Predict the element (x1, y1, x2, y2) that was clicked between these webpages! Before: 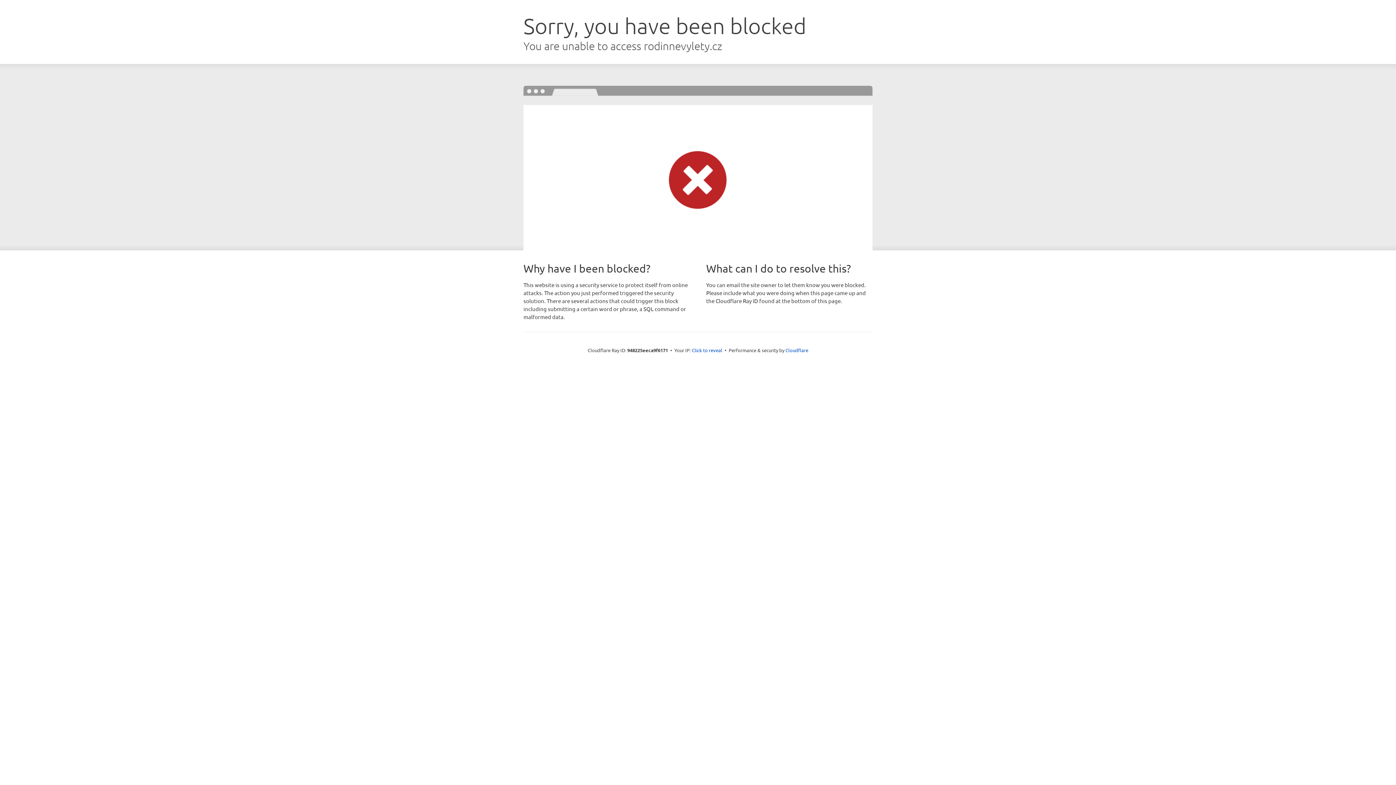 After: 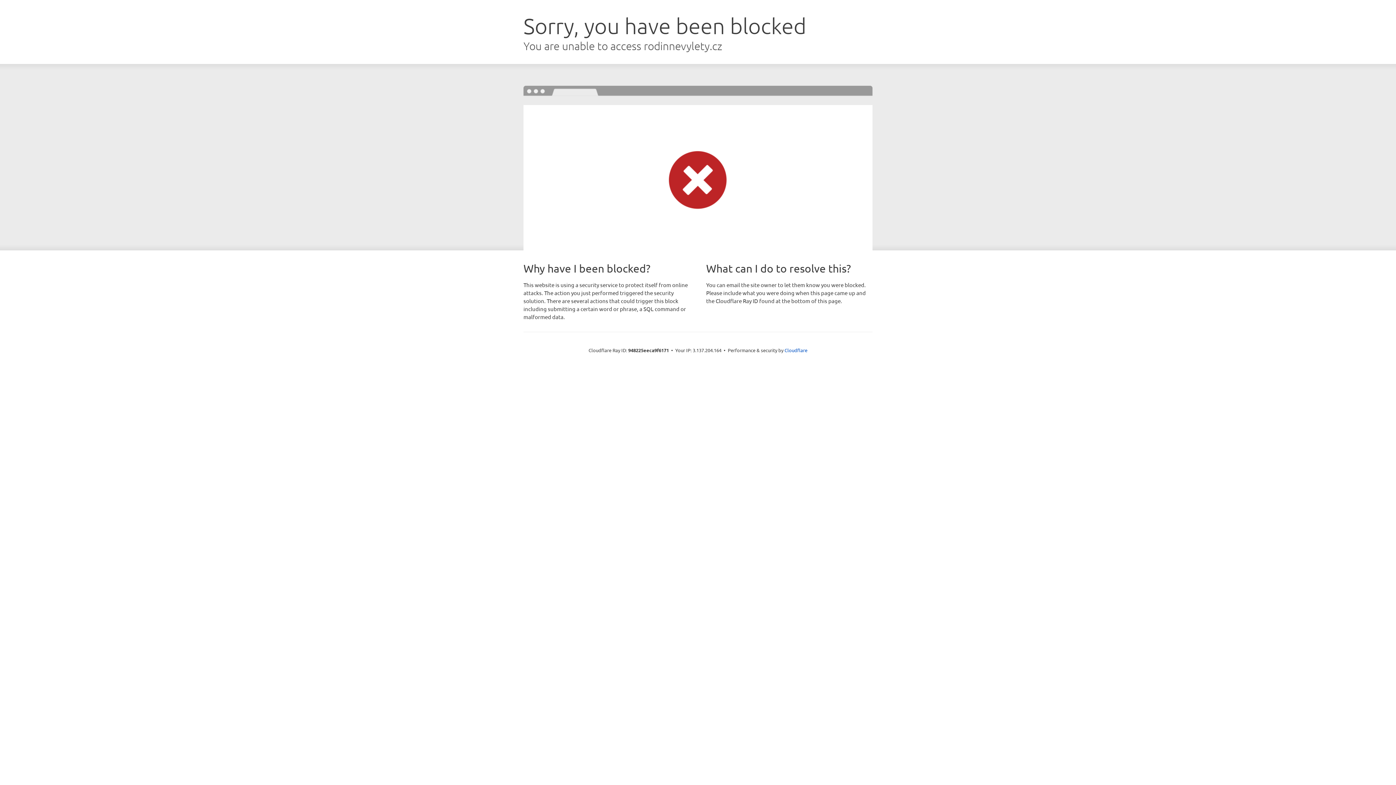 Action: label: Click to reveal bbox: (692, 346, 722, 353)